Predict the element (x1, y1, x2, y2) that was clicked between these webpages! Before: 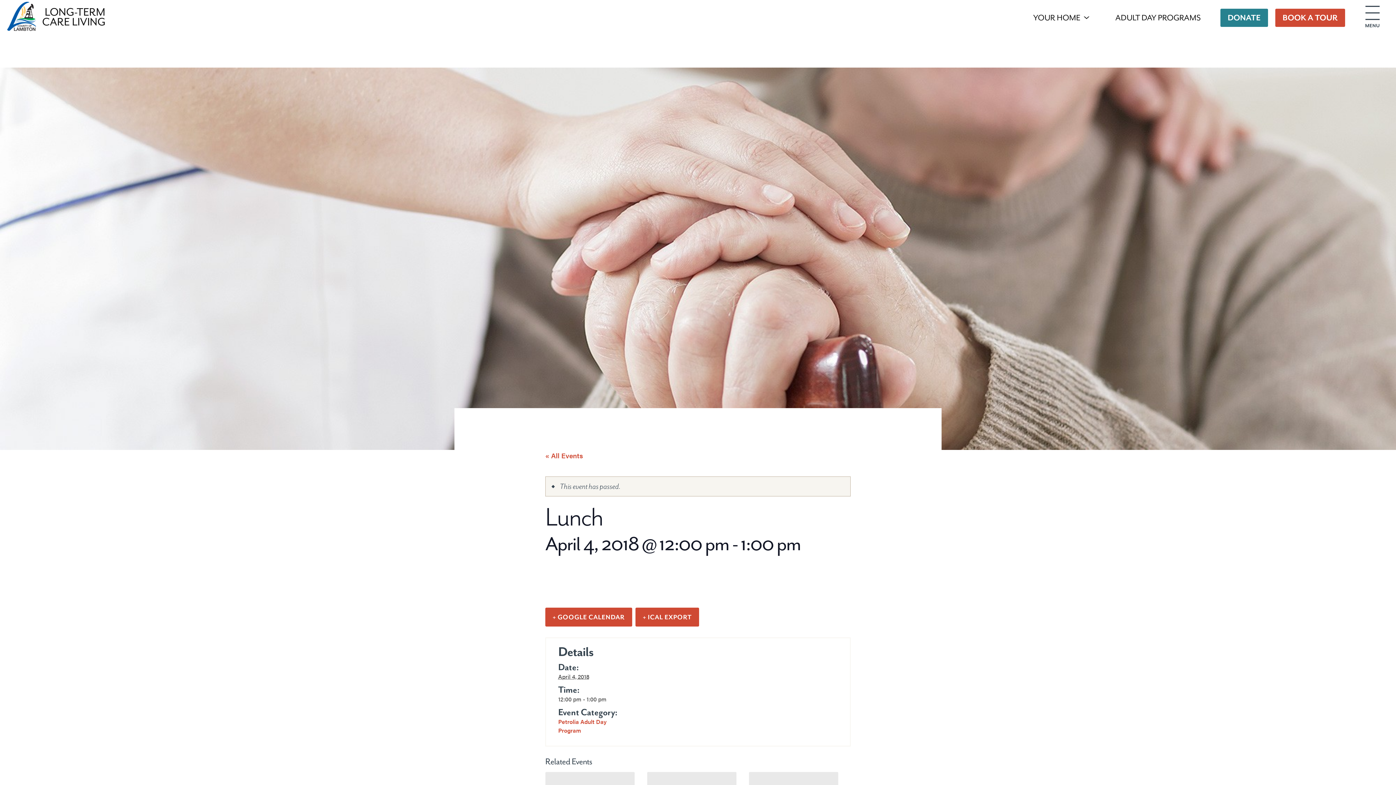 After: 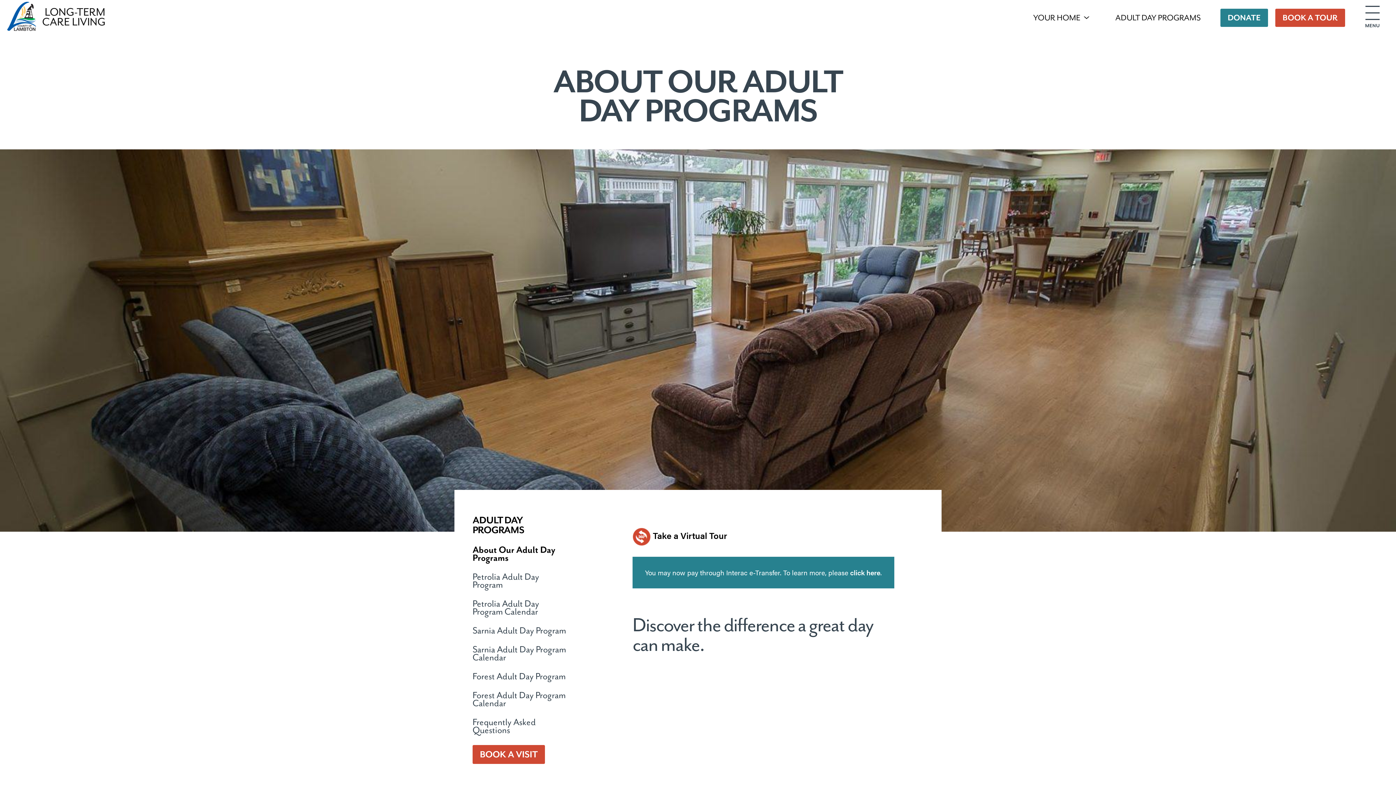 Action: bbox: (1104, 0, 1213, 33) label: ADULT DAY PROGRAMS